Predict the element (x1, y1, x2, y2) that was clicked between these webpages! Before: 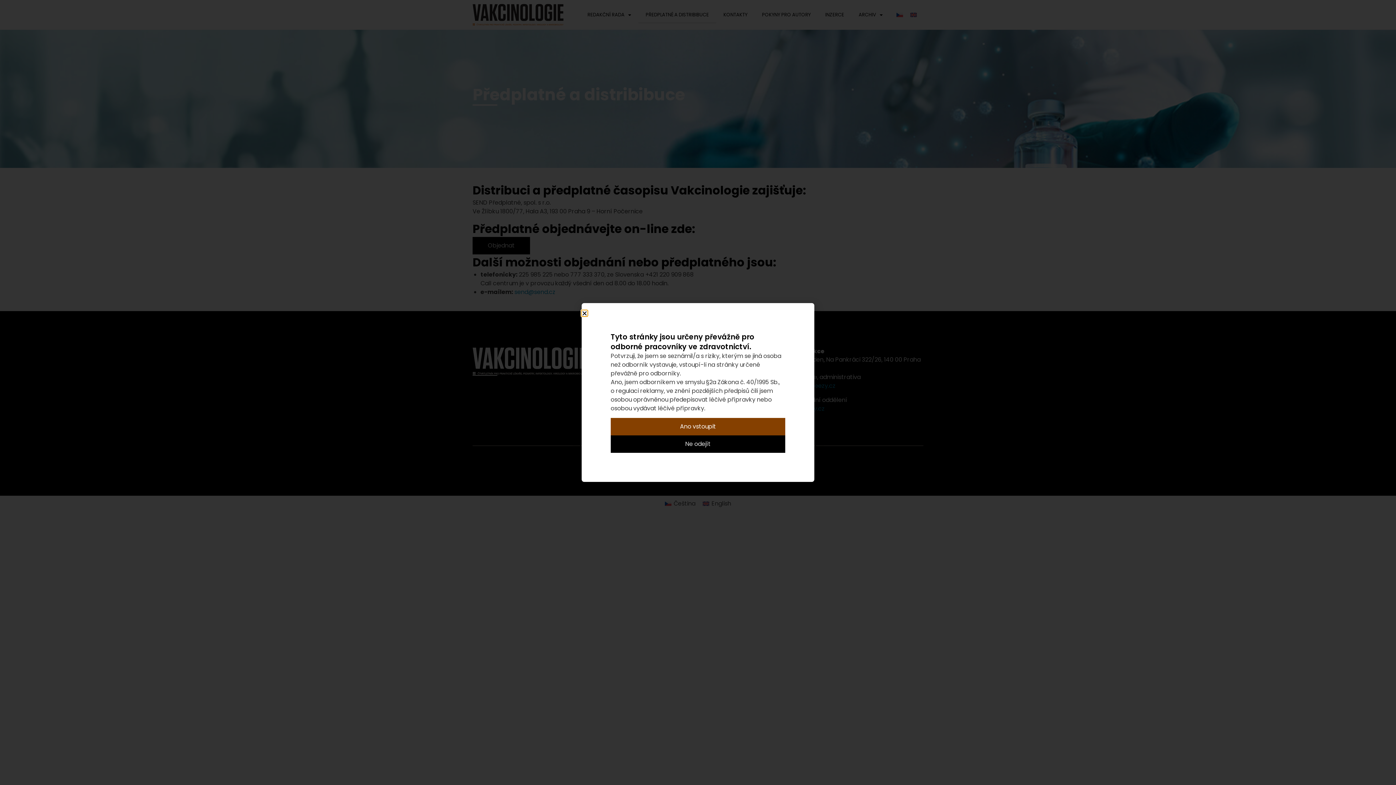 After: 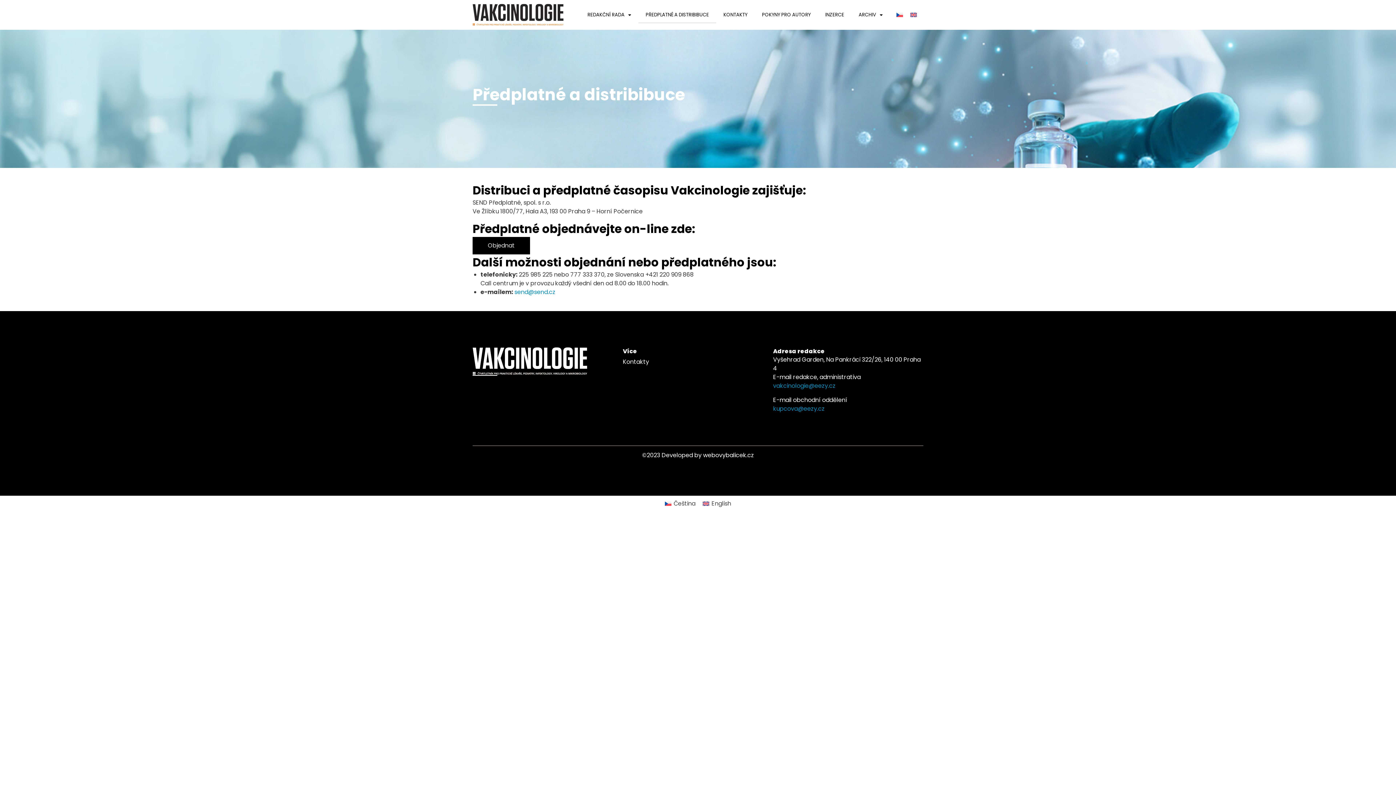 Action: label: Close bbox: (581, 310, 587, 316)